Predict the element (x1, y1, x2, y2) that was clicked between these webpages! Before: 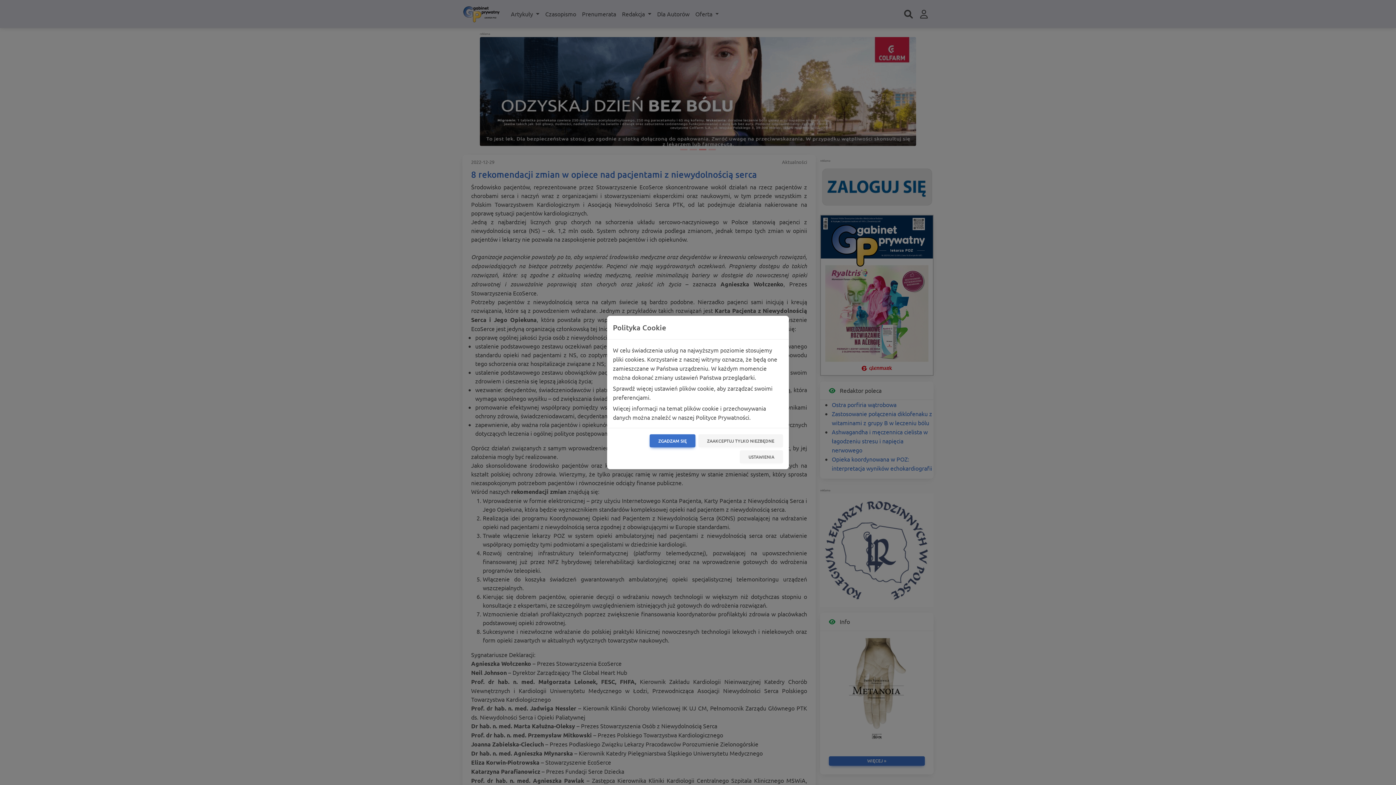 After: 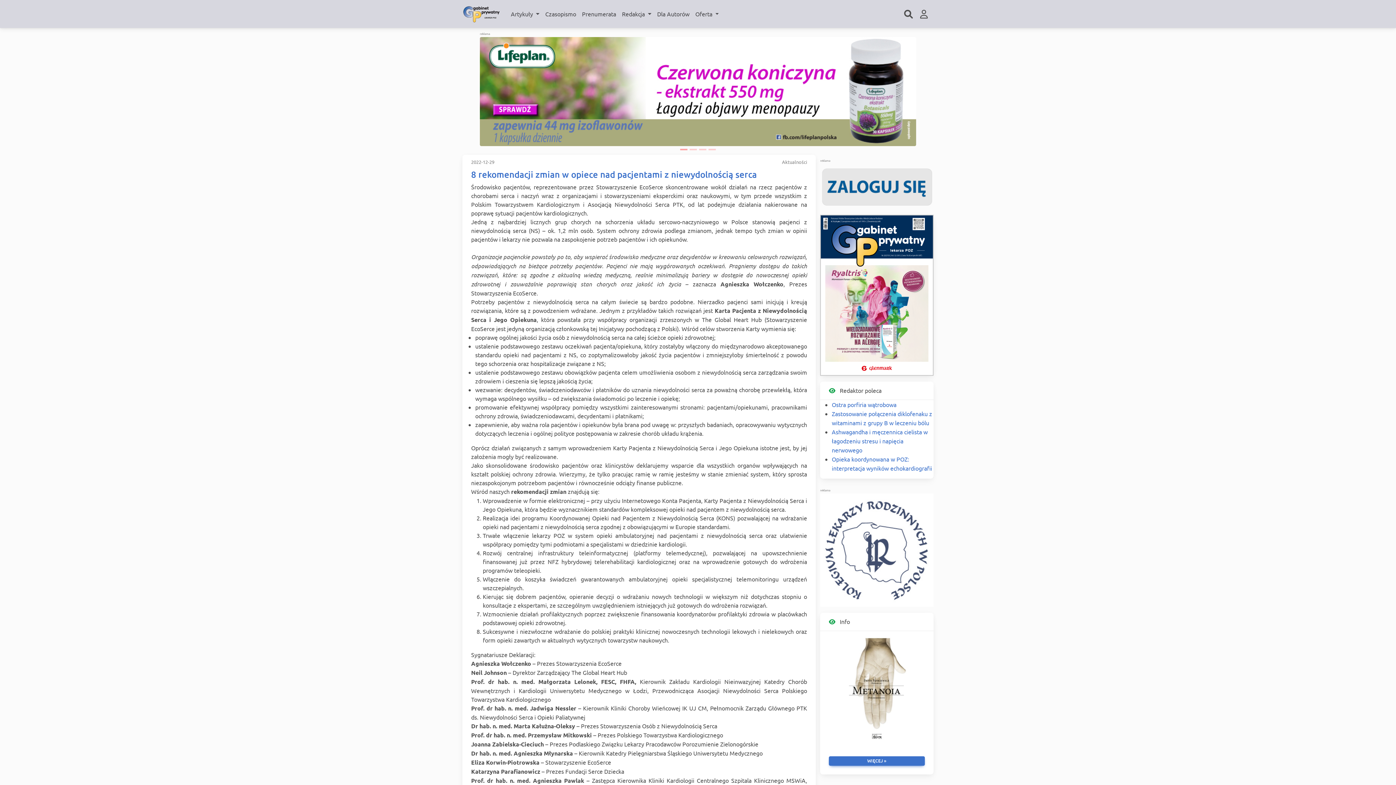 Action: label: ZGADZAM SIĘ bbox: (649, 434, 695, 447)